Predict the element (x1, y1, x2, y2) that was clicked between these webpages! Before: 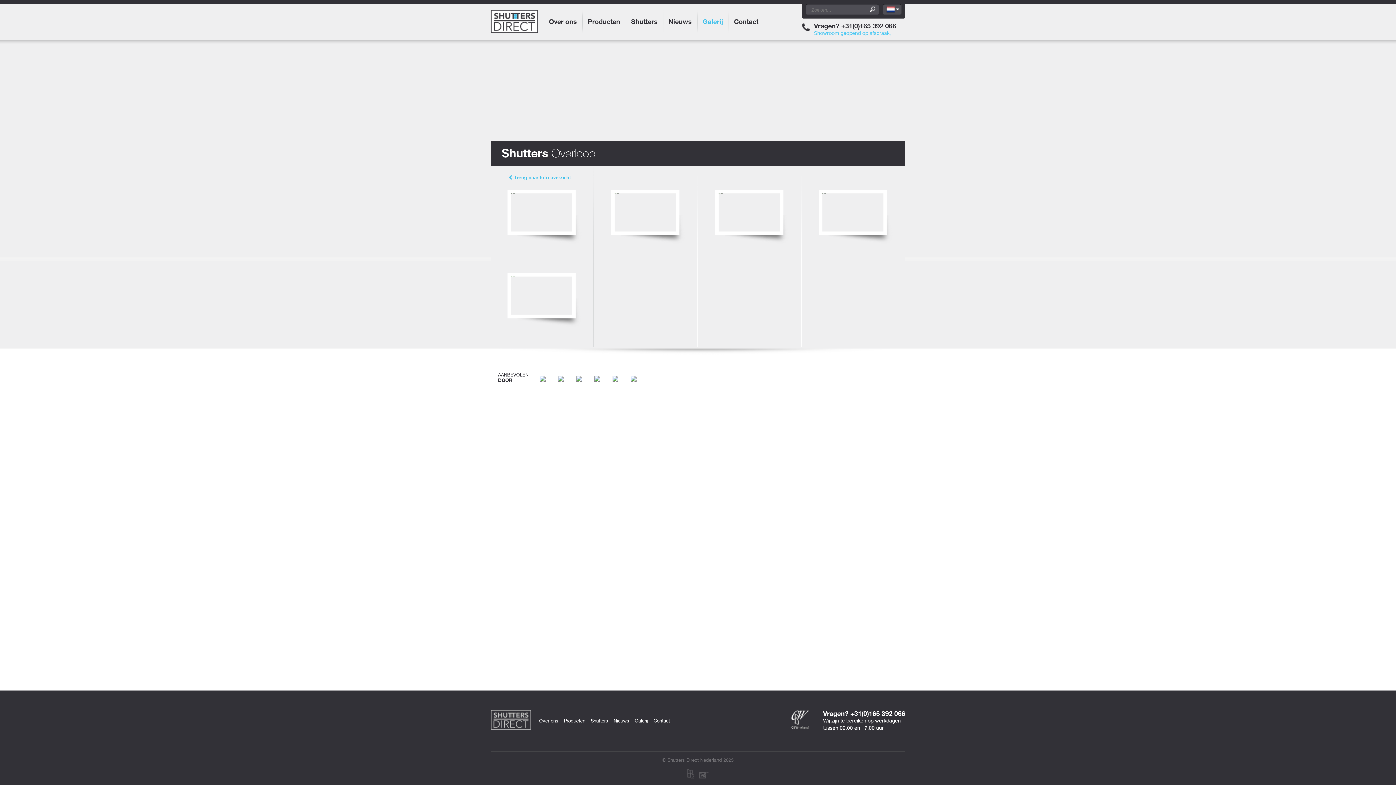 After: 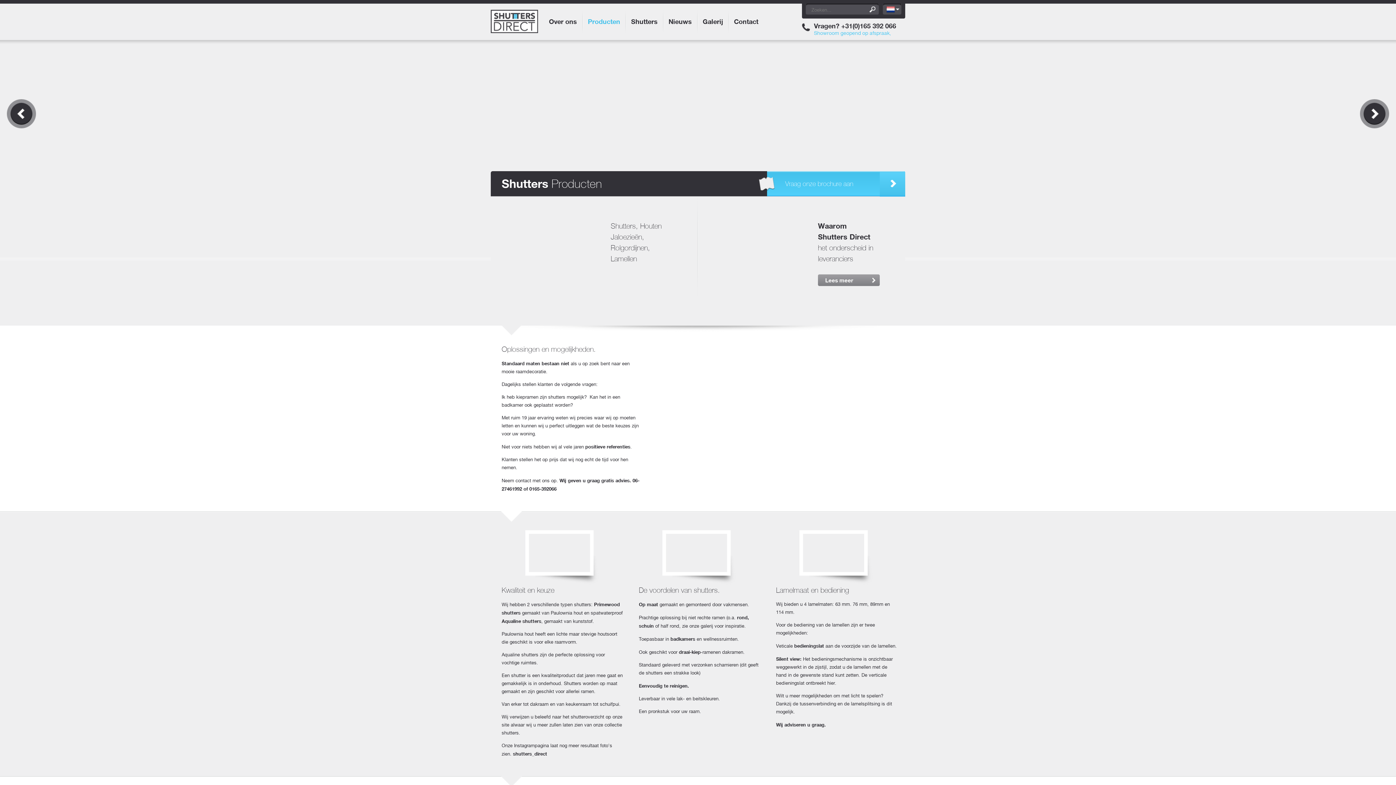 Action: label: Producten bbox: (582, 9, 625, 33)